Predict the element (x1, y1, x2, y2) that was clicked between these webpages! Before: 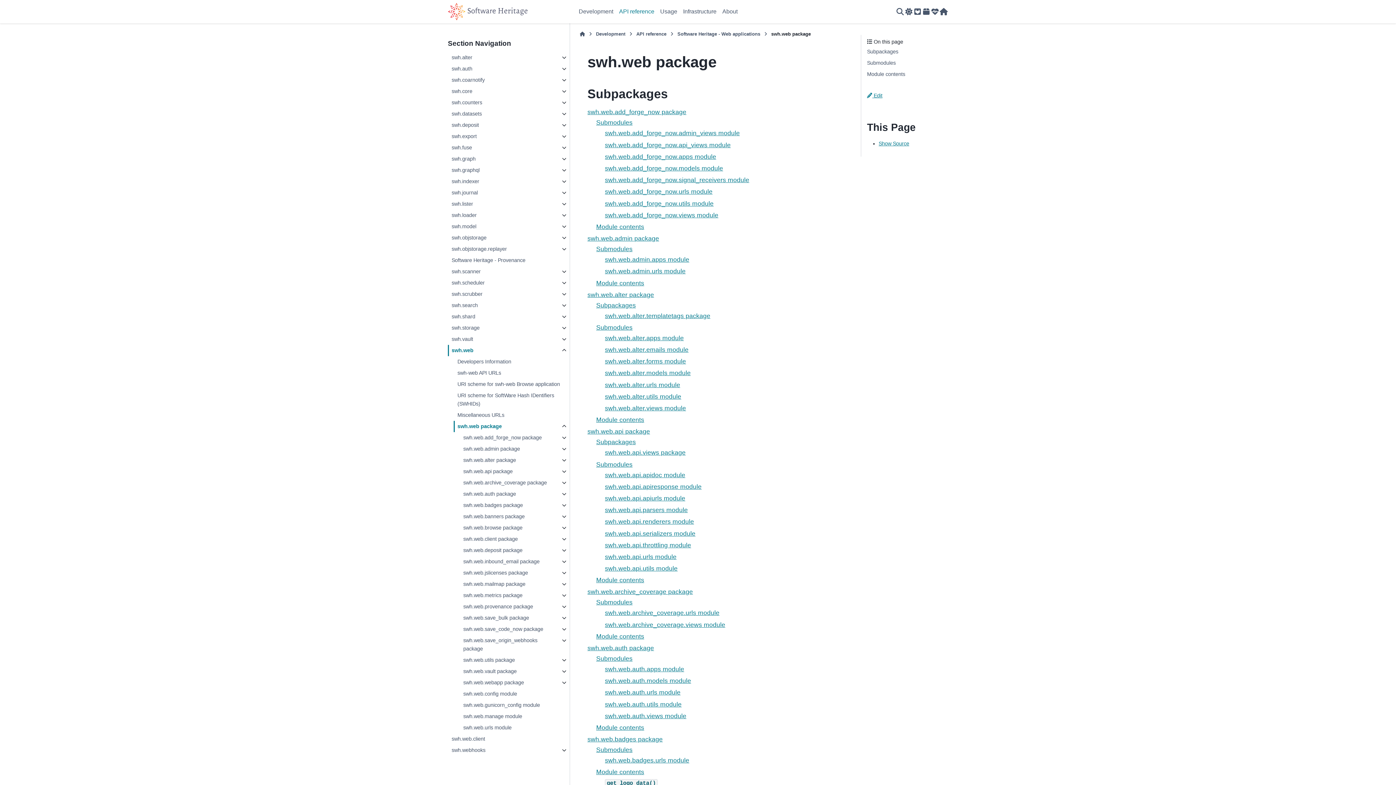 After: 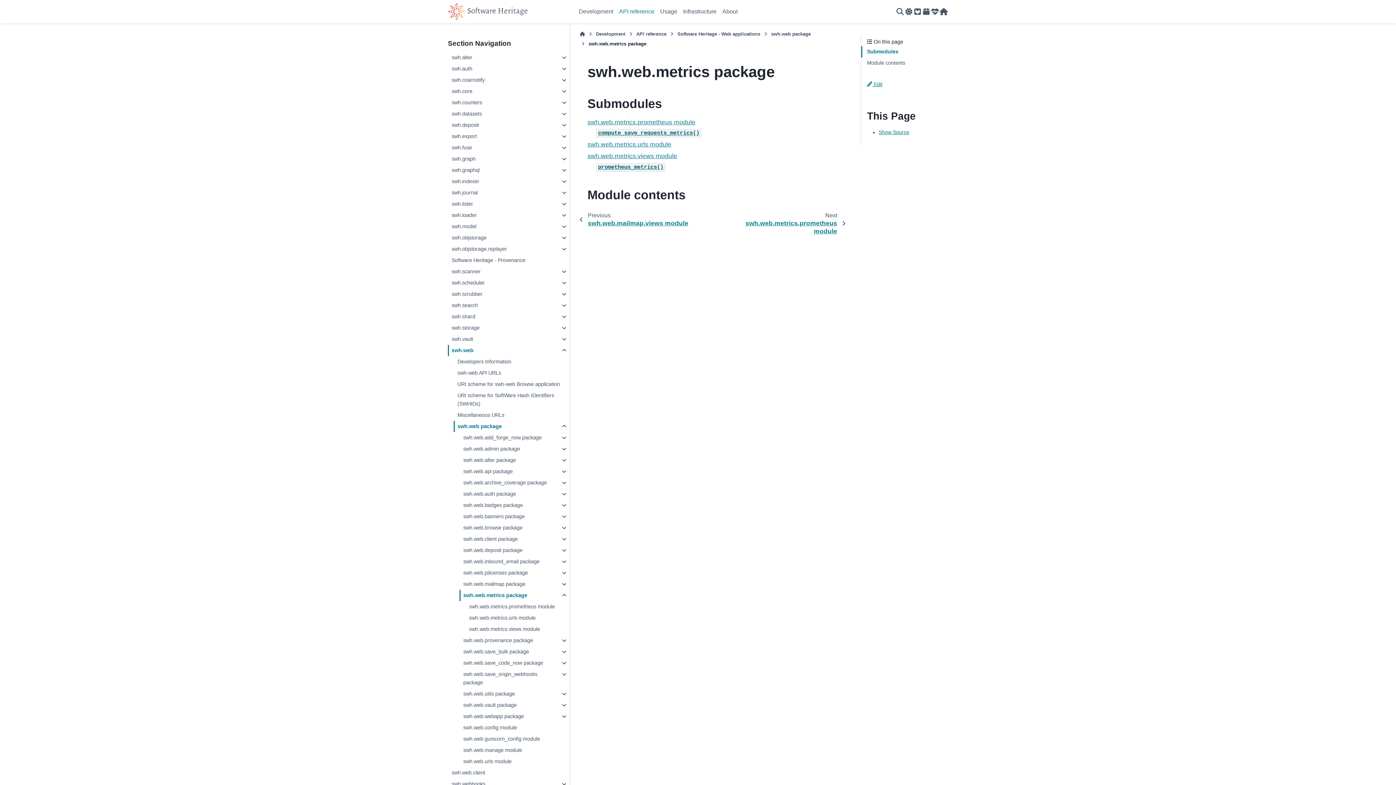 Action: bbox: (459, 590, 557, 601) label: swh.web.metrics package